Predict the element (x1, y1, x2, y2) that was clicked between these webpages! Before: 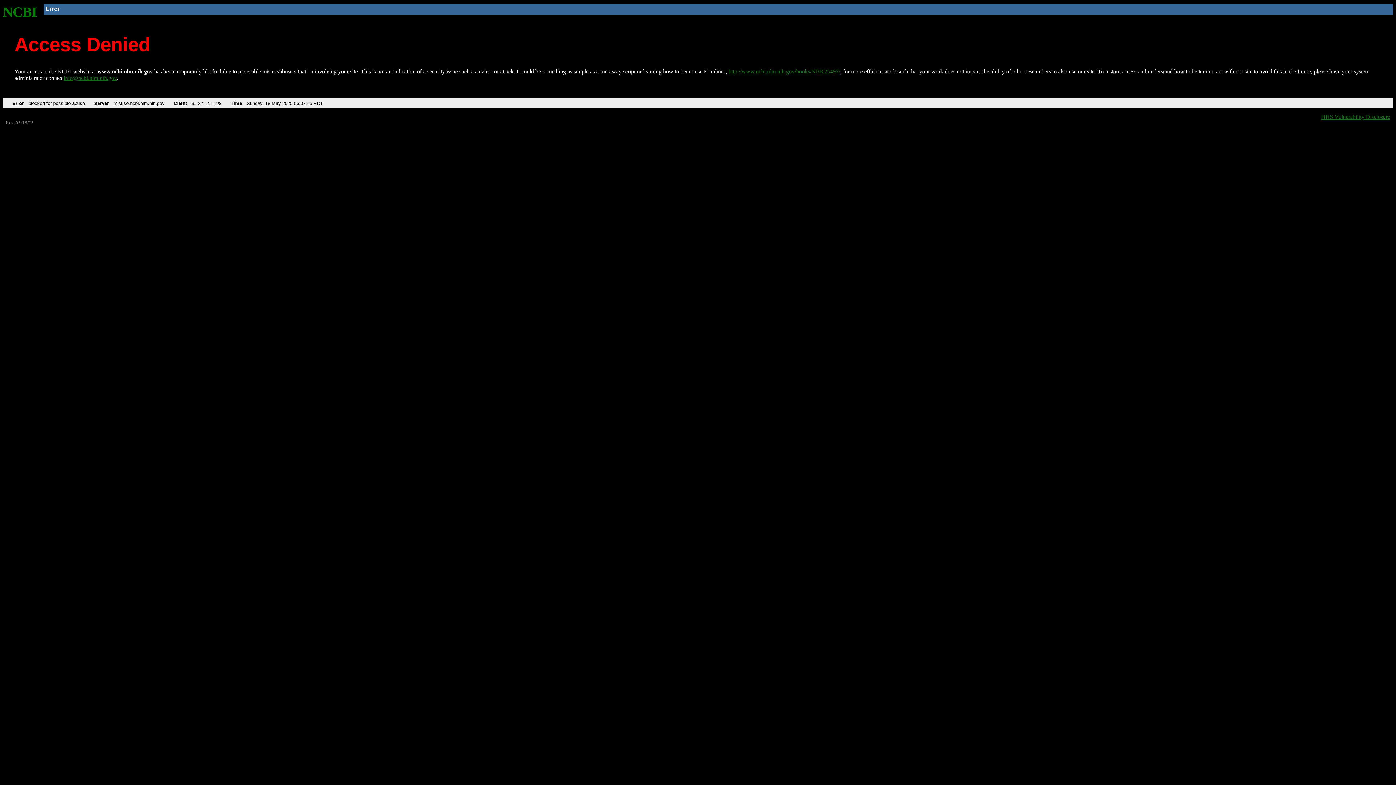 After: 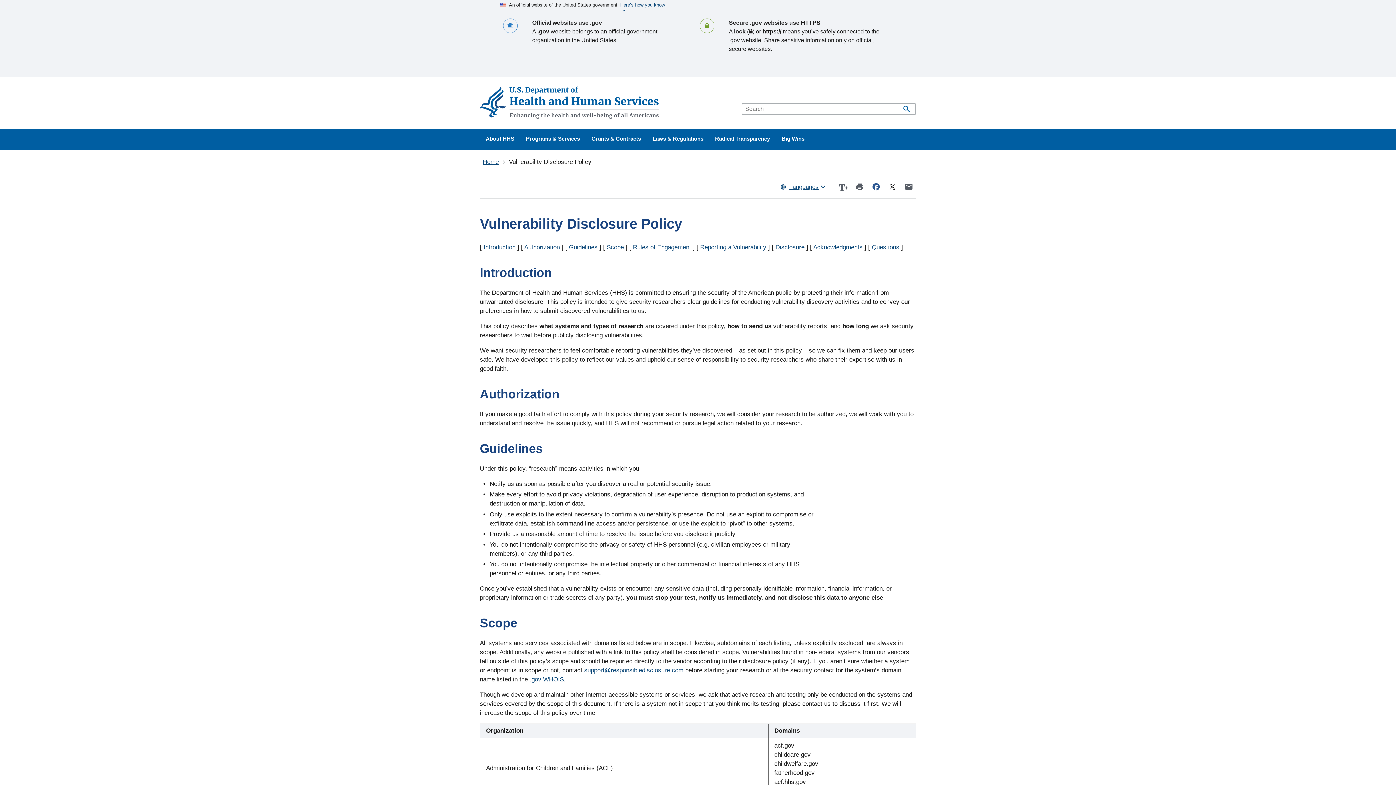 Action: label: HHS Vulnerability Disclosure bbox: (1321, 113, 1390, 119)